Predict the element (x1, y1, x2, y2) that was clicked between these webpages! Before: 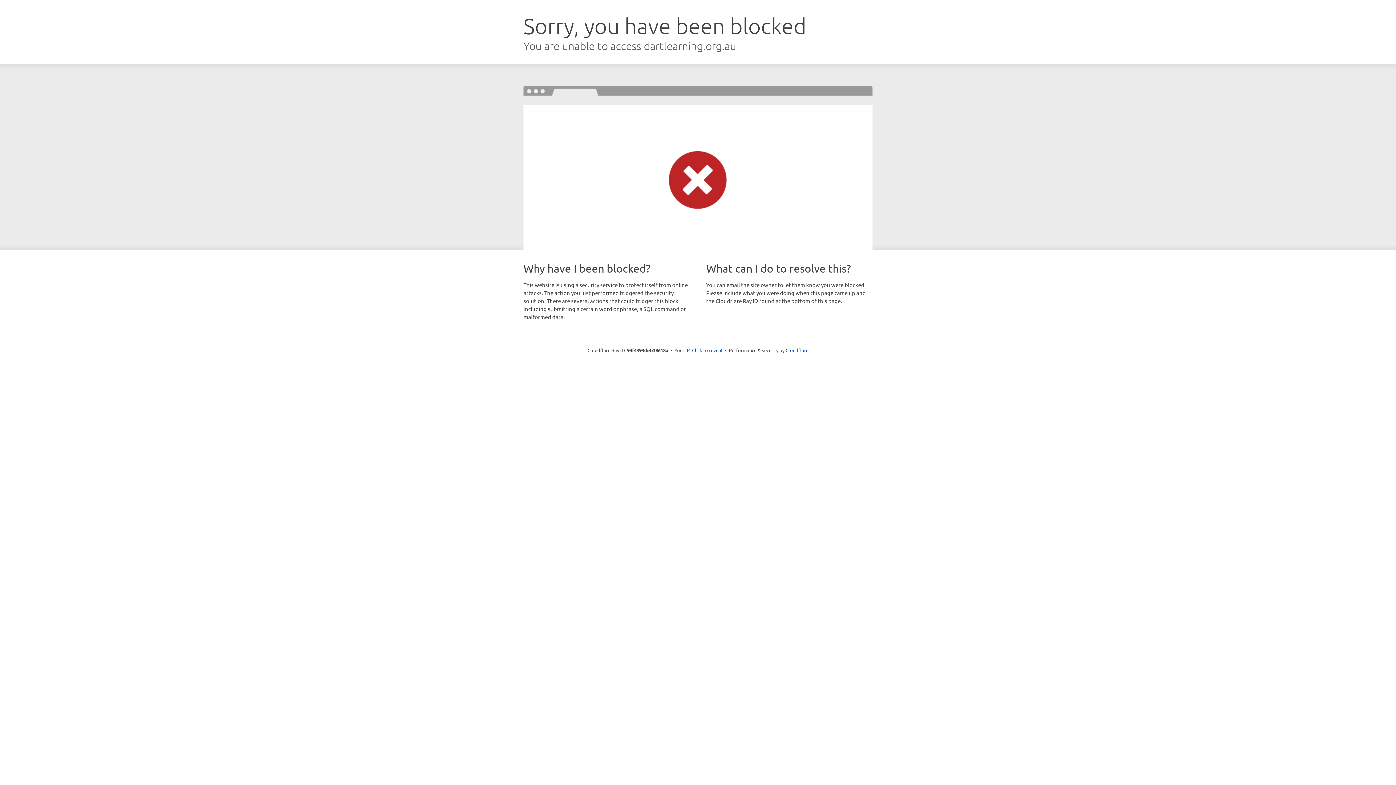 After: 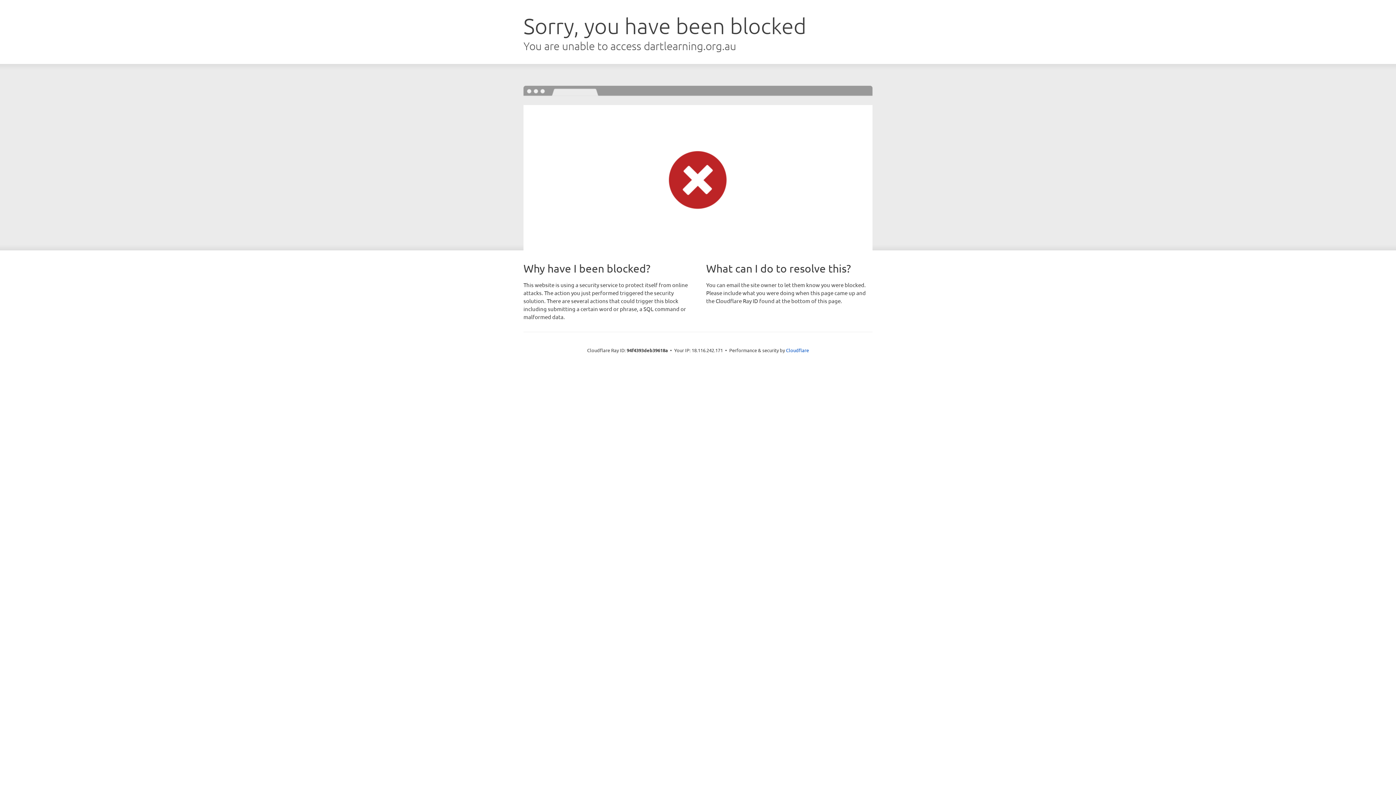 Action: bbox: (692, 346, 722, 353) label: Click to reveal